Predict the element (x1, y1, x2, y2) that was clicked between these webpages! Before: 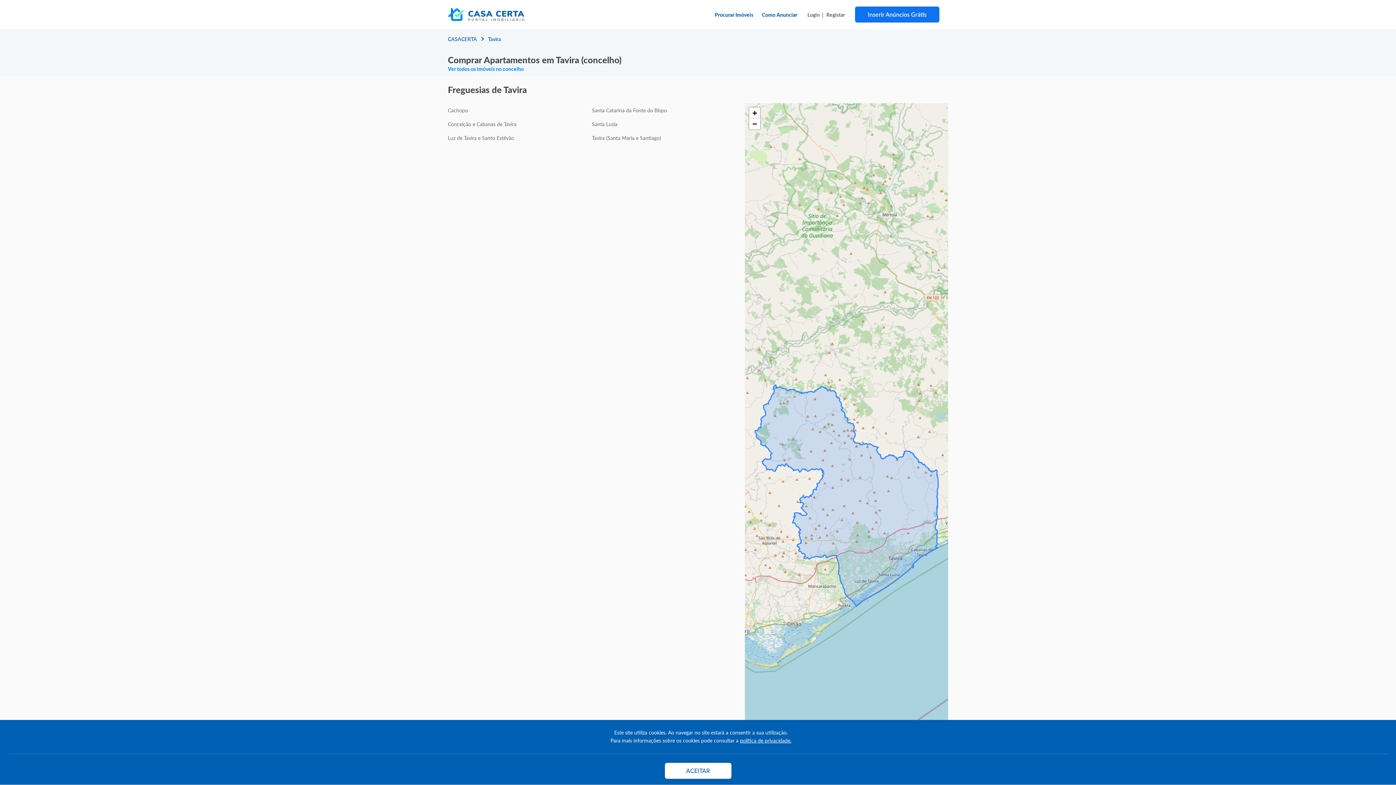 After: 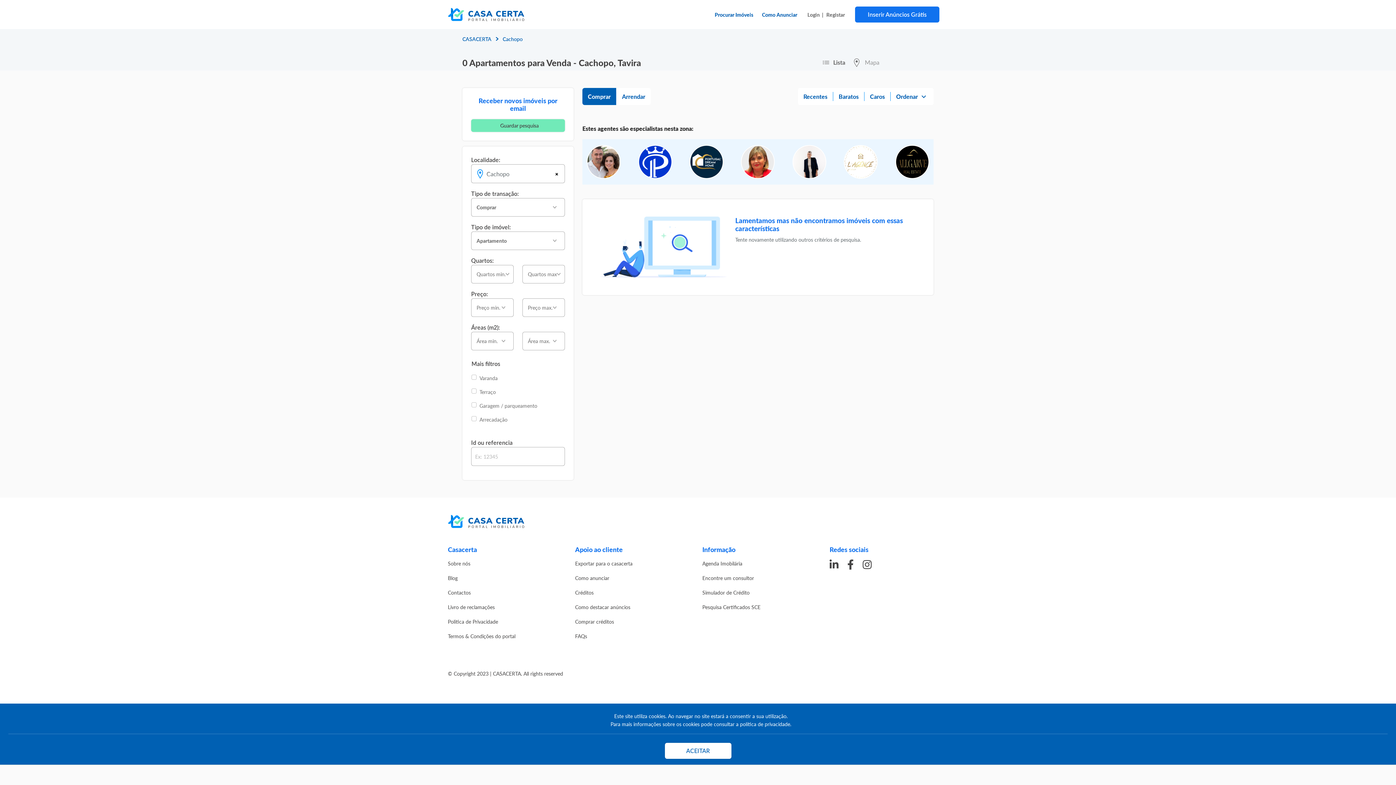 Action: bbox: (448, 103, 583, 117) label: Cachopo